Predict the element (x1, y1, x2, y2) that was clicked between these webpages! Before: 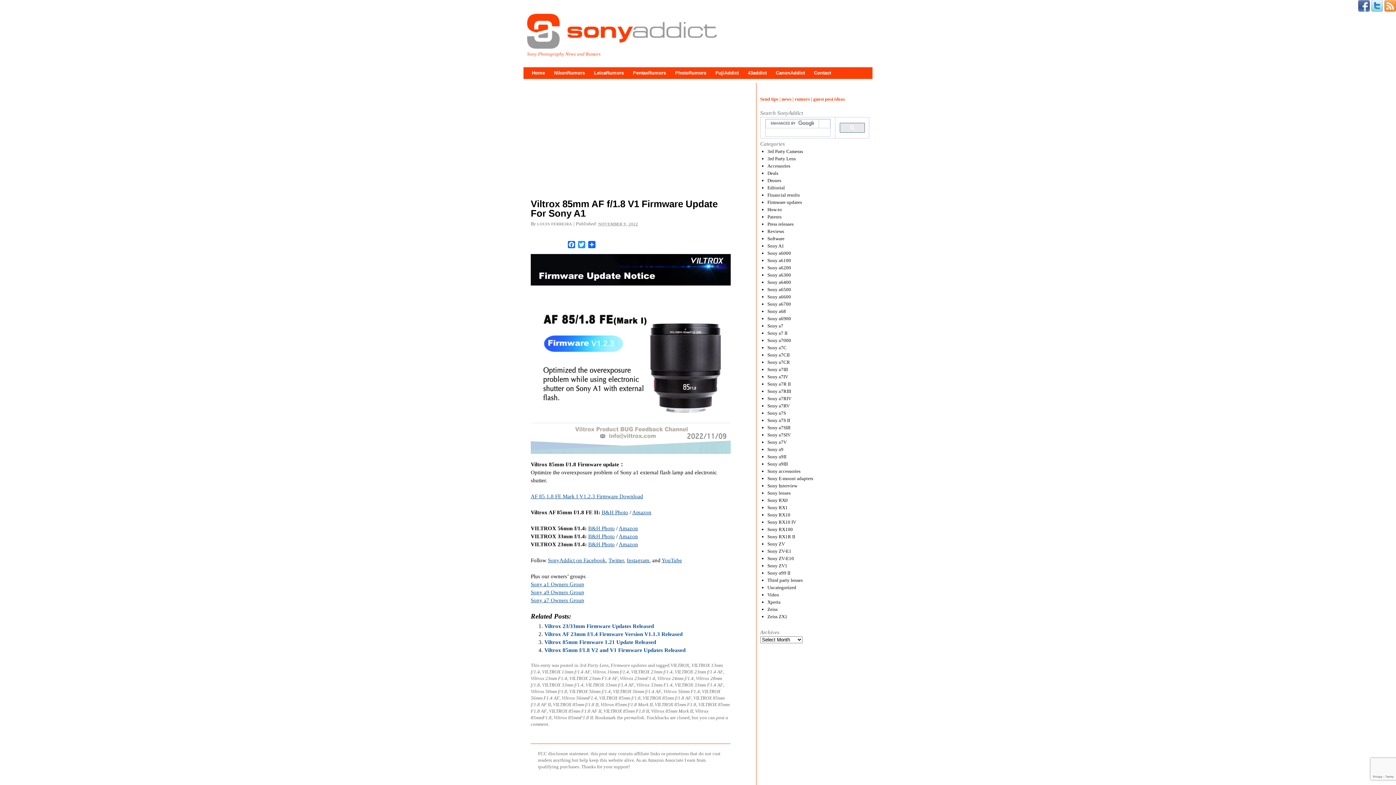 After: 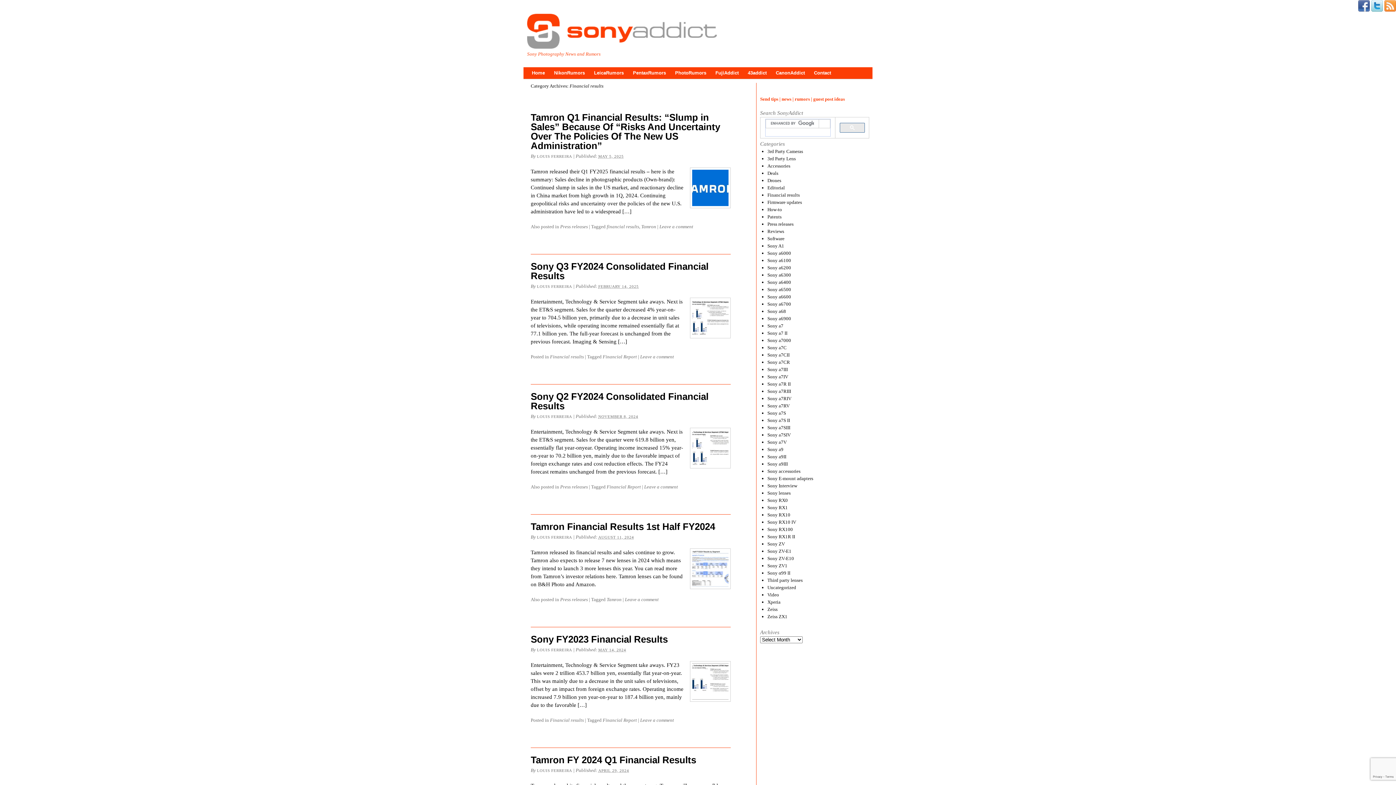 Action: bbox: (767, 192, 800, 197) label: Financial results